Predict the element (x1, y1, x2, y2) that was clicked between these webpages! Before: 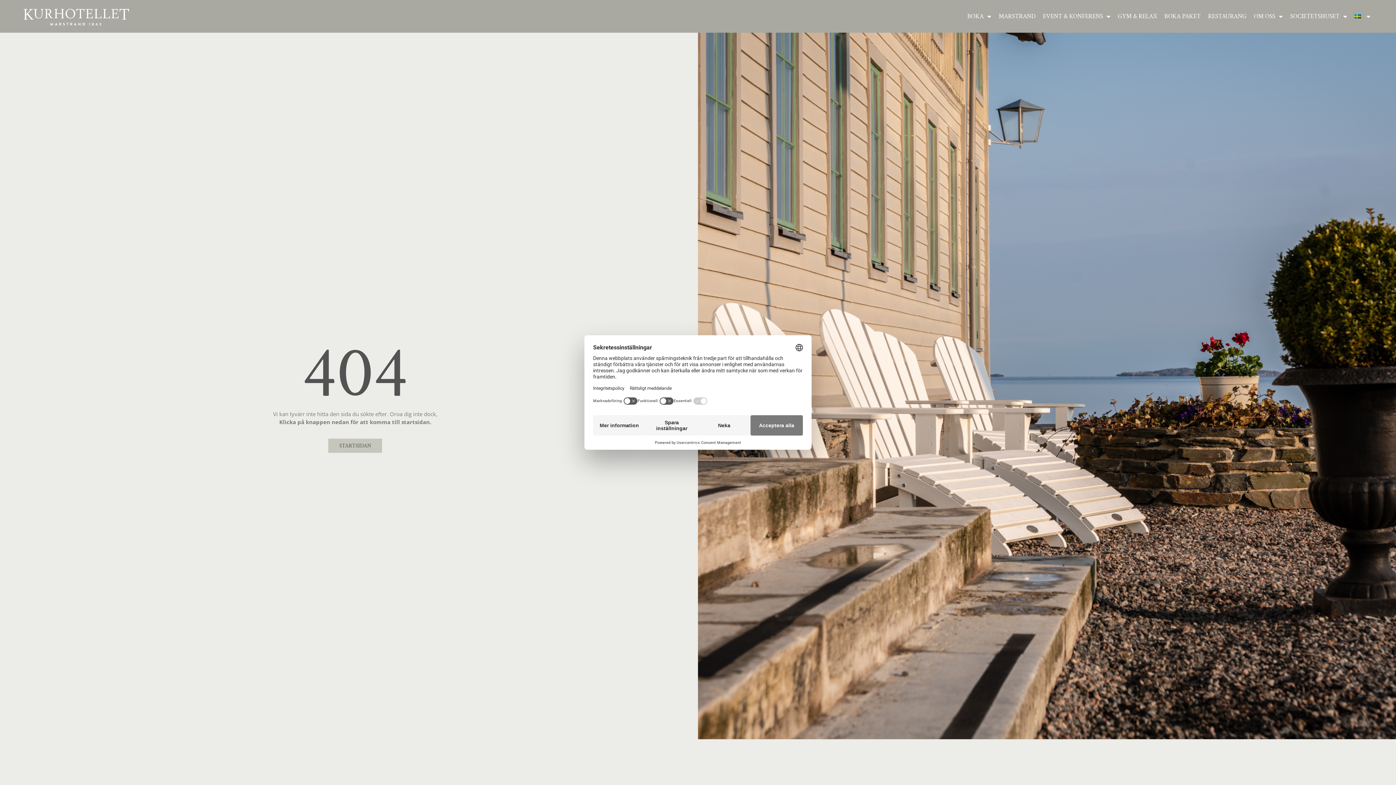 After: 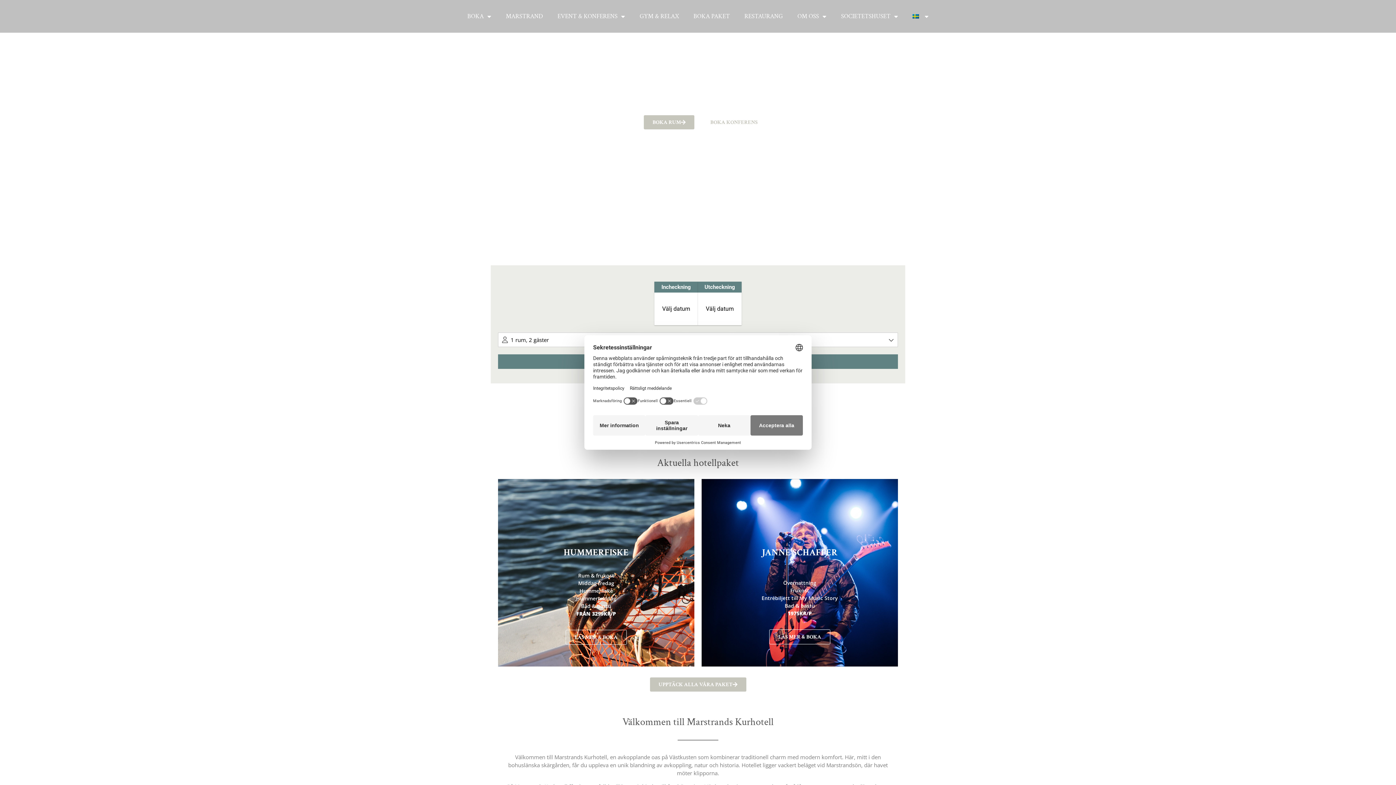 Action: bbox: (328, 438, 382, 452) label: STARTSIDAN